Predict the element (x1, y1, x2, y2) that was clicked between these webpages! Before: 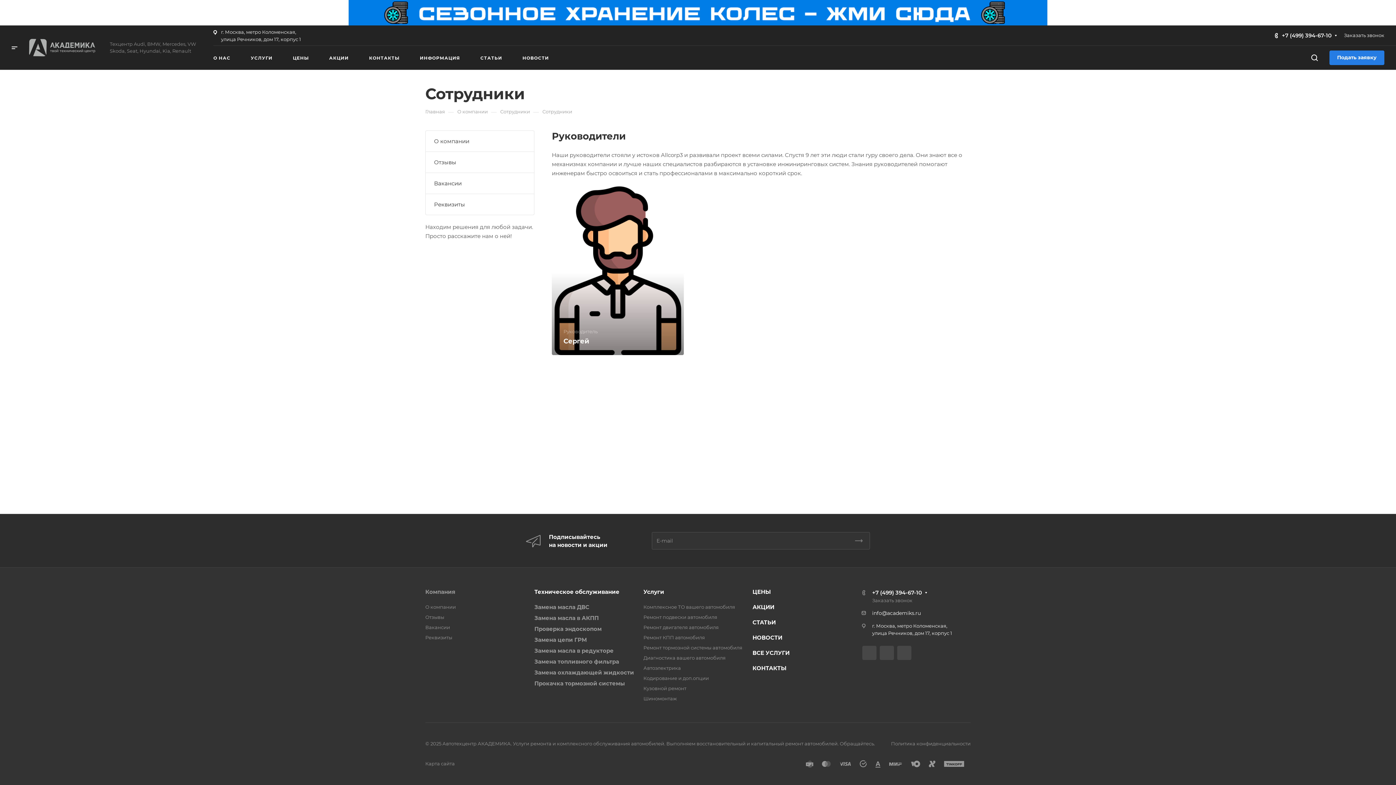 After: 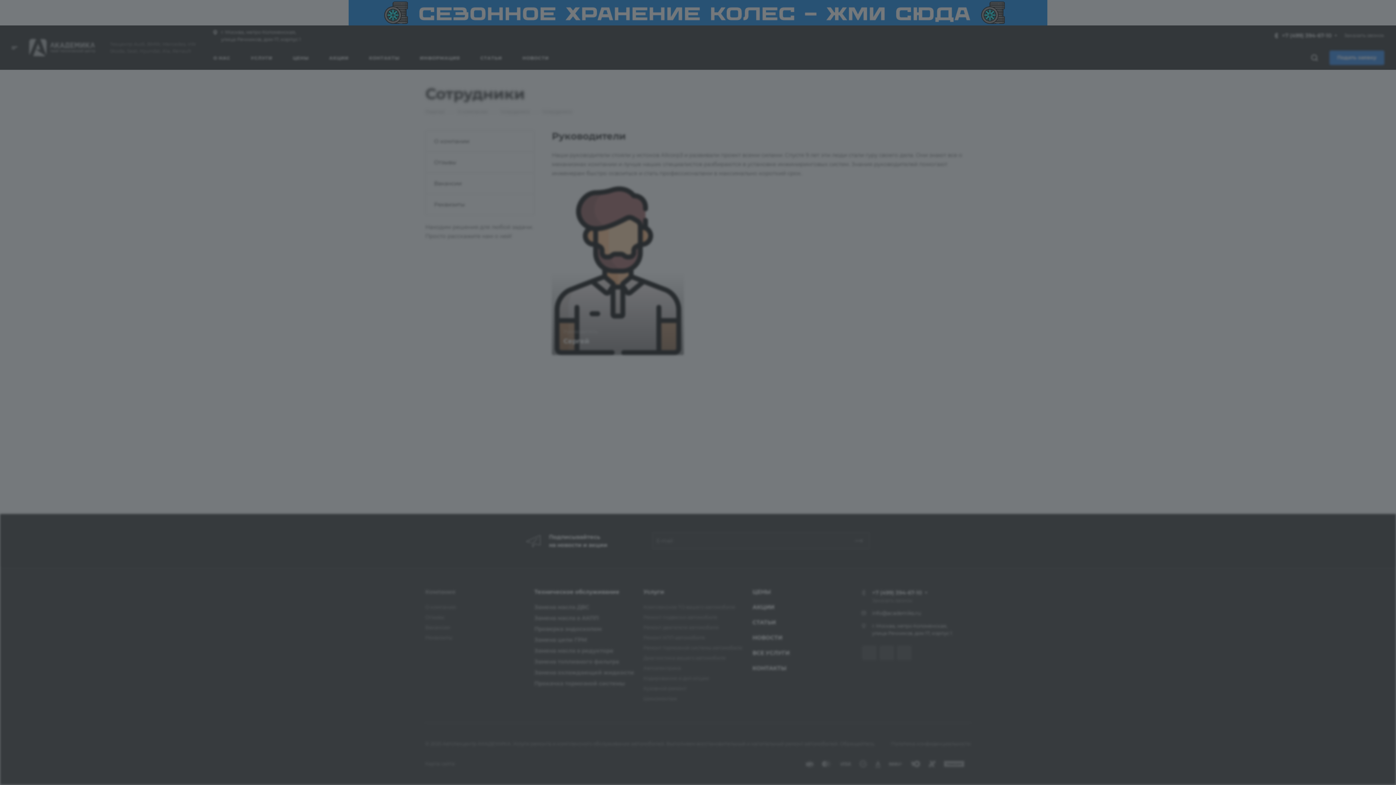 Action: label: Заказать звонок bbox: (872, 597, 912, 604)